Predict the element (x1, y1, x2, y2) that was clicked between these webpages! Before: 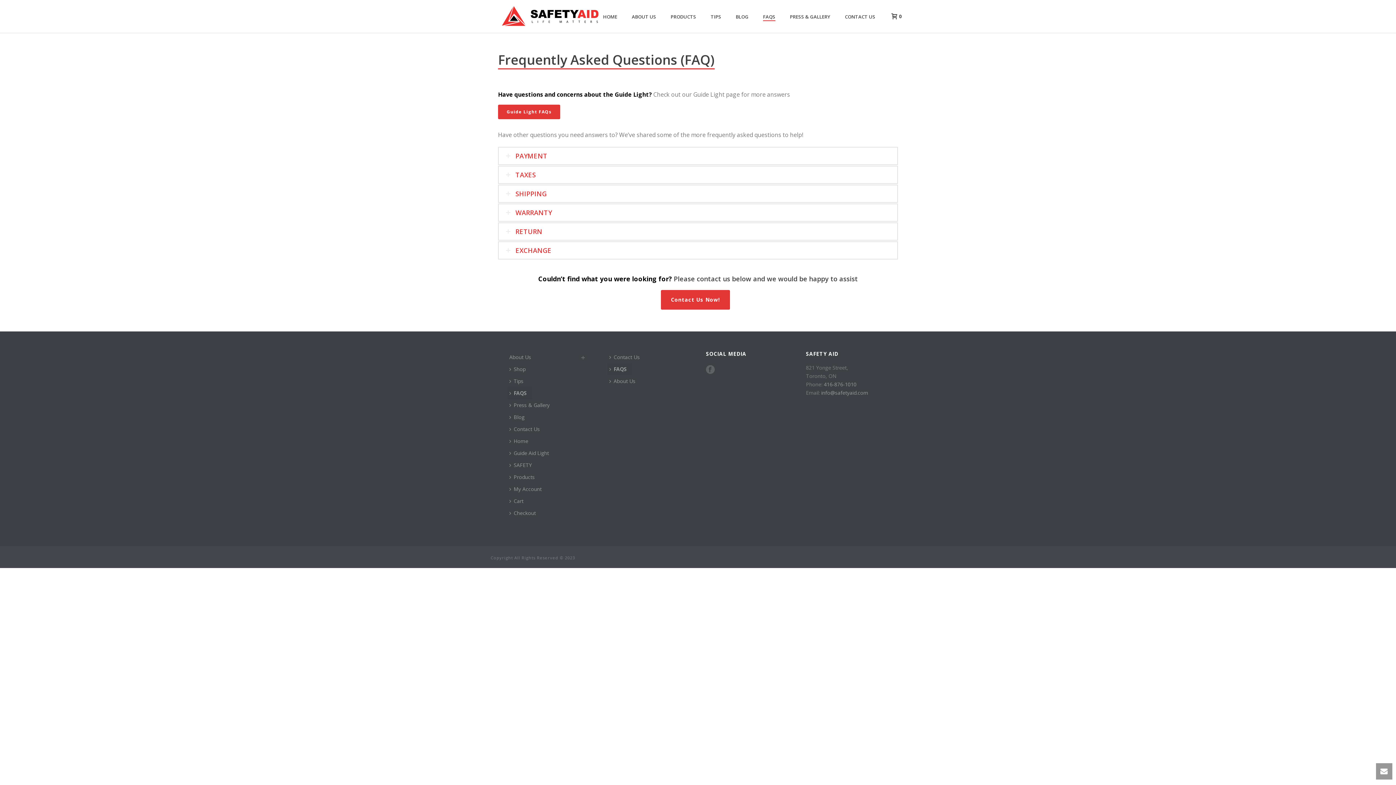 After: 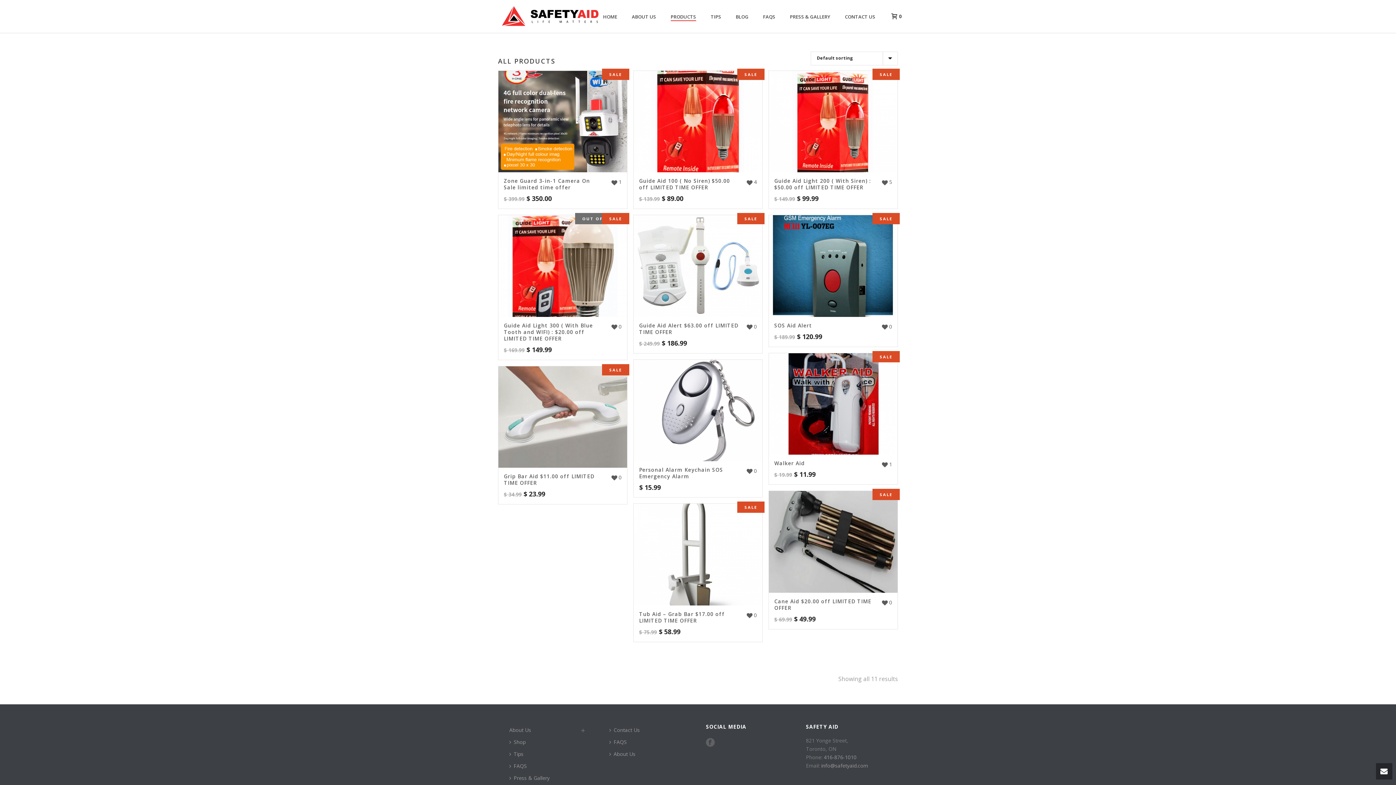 Action: label: Products bbox: (507, 471, 540, 483)